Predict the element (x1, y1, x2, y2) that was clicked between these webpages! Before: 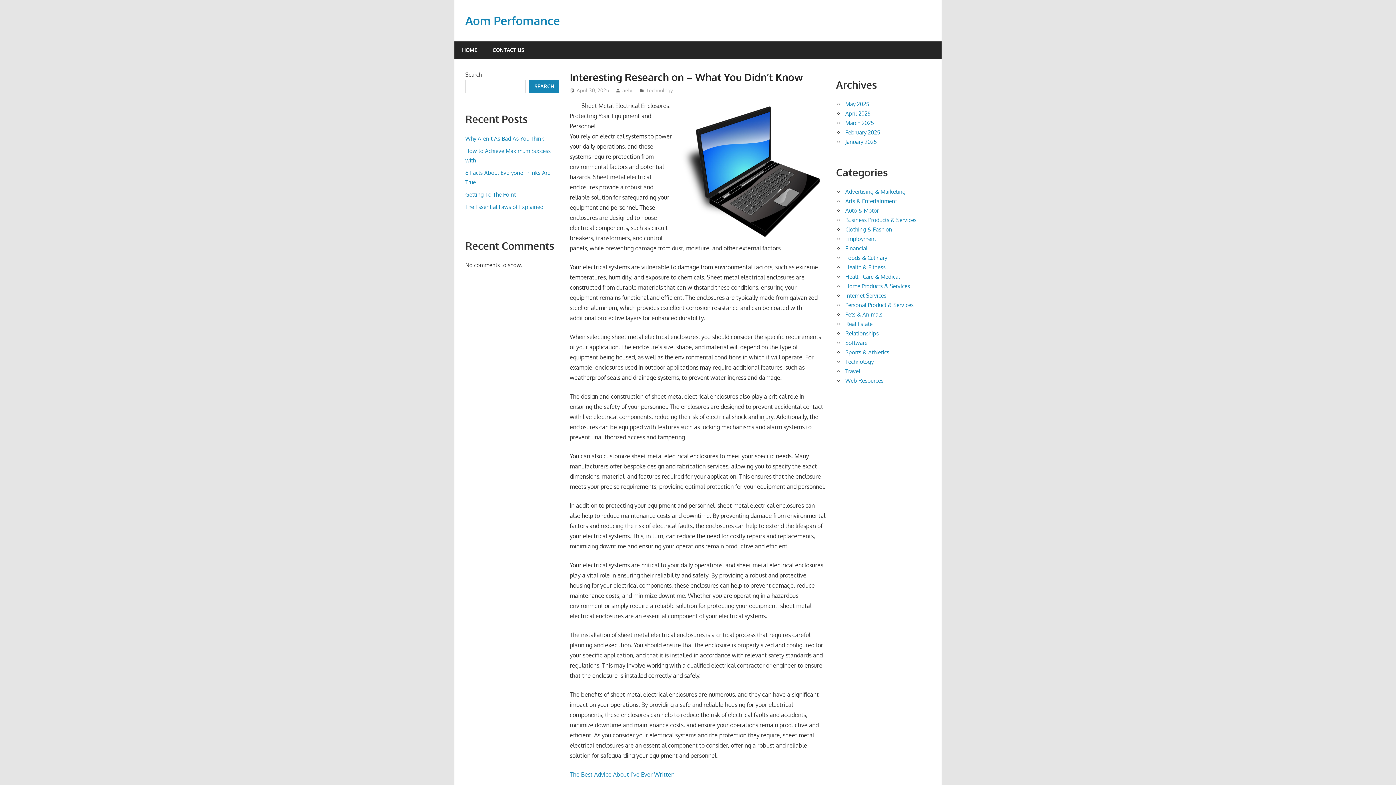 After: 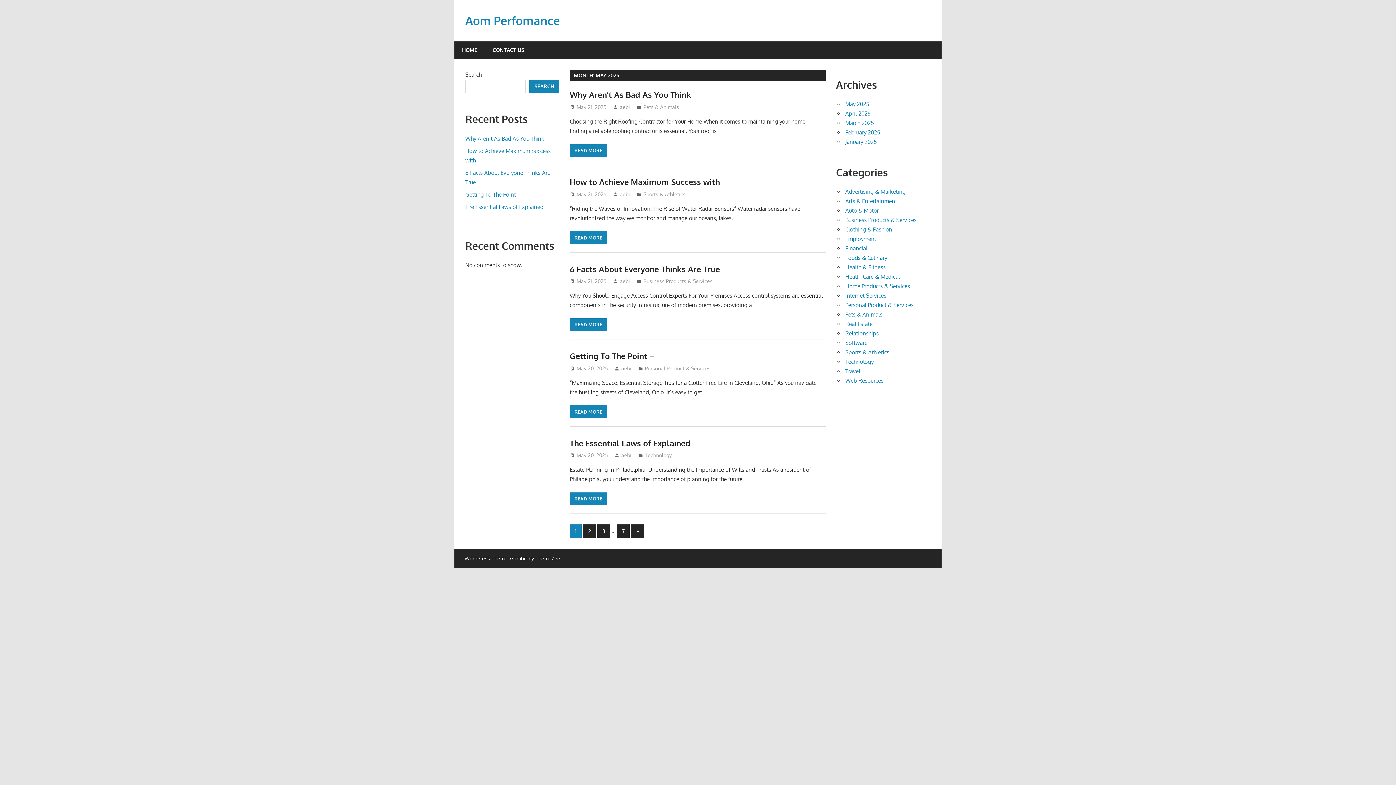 Action: bbox: (845, 100, 869, 107) label: May 2025